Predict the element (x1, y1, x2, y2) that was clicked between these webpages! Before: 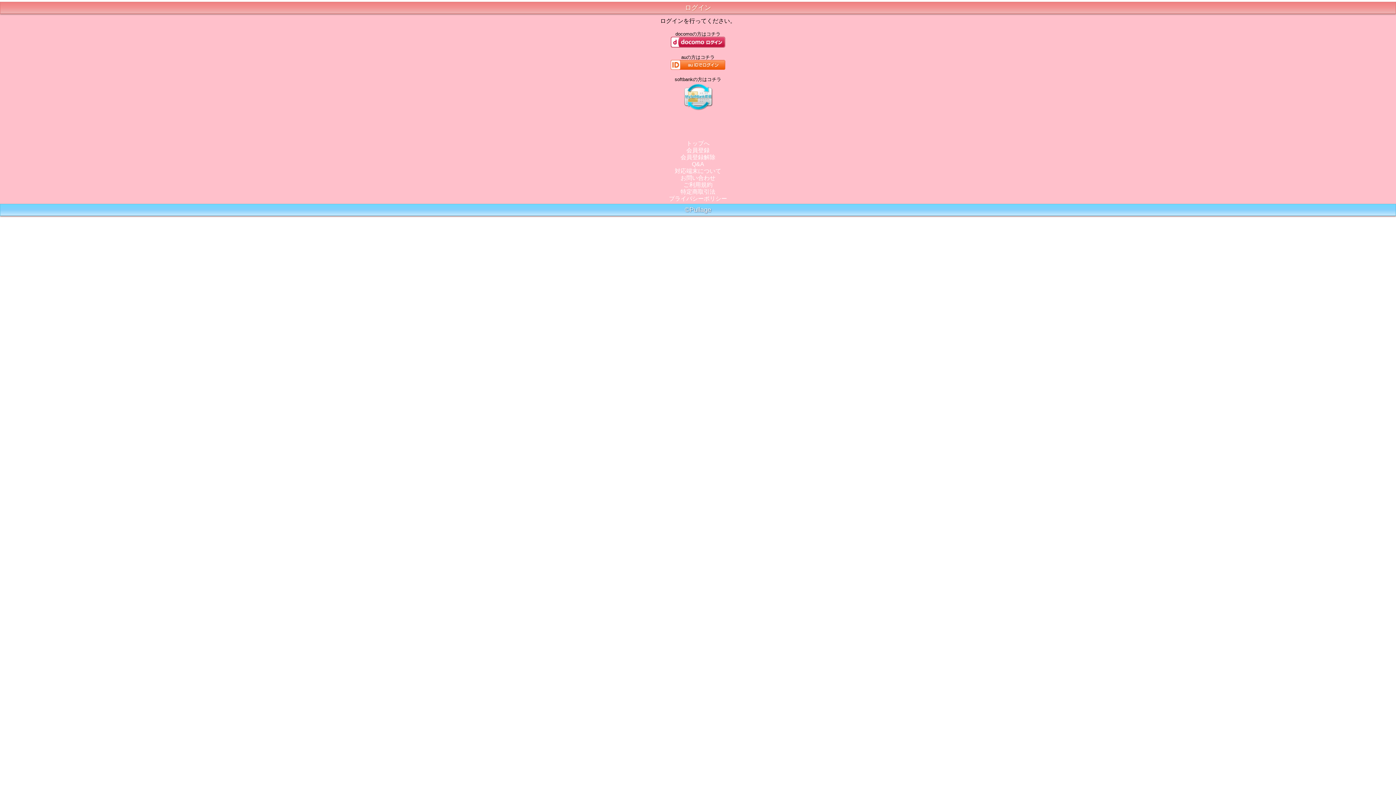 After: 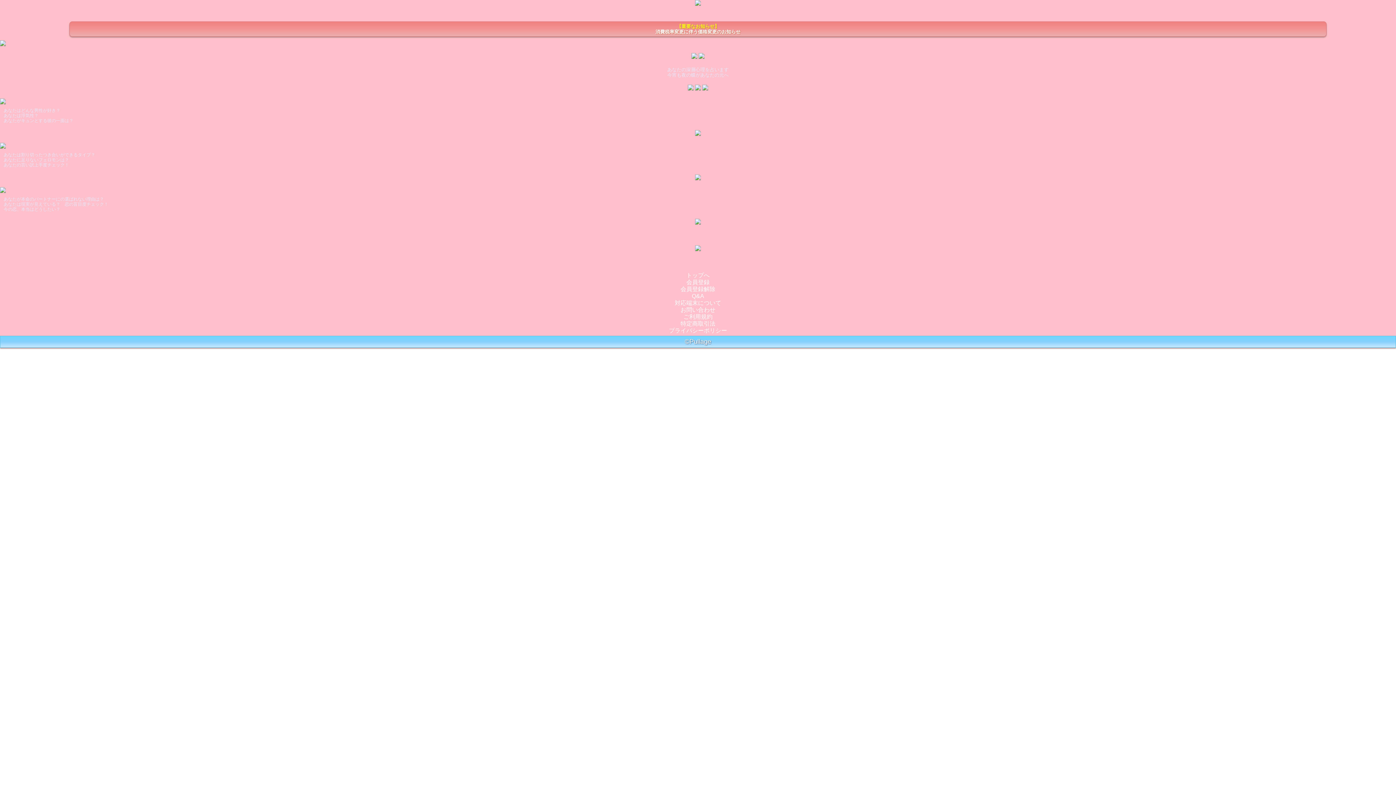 Action: bbox: (686, 140, 709, 146) label: トップへ